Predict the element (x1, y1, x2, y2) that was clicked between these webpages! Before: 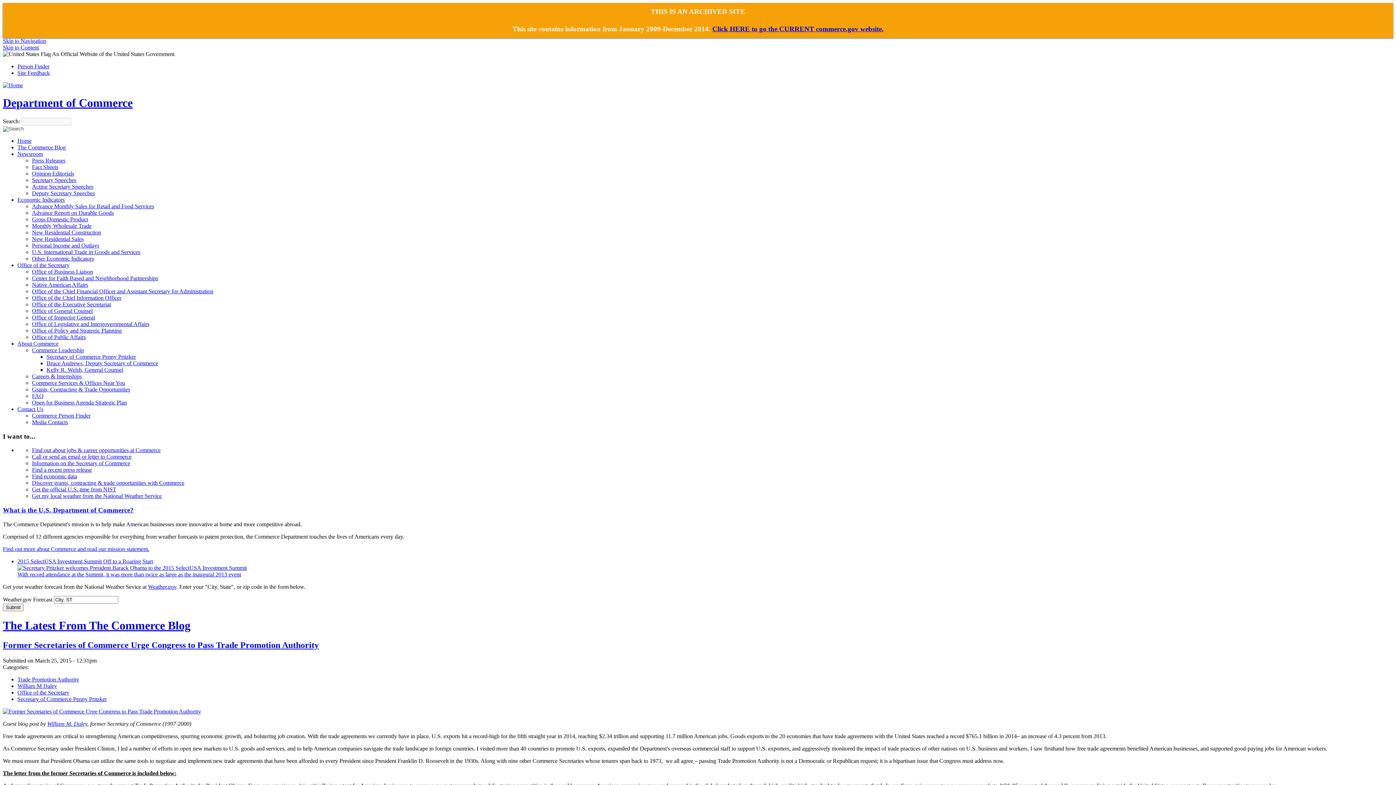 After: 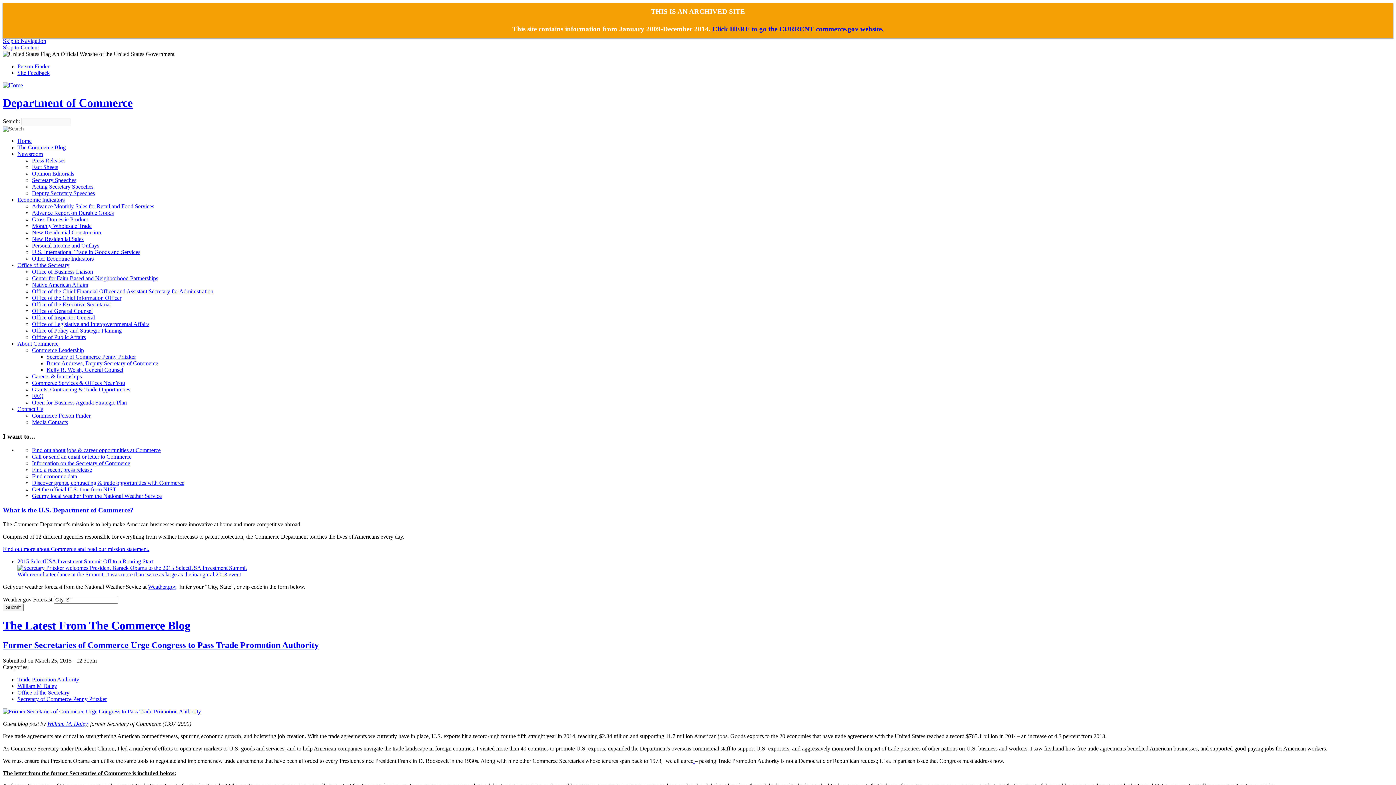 Action: bbox: (2, 619, 190, 632) label: The Latest From The Commerce Blog